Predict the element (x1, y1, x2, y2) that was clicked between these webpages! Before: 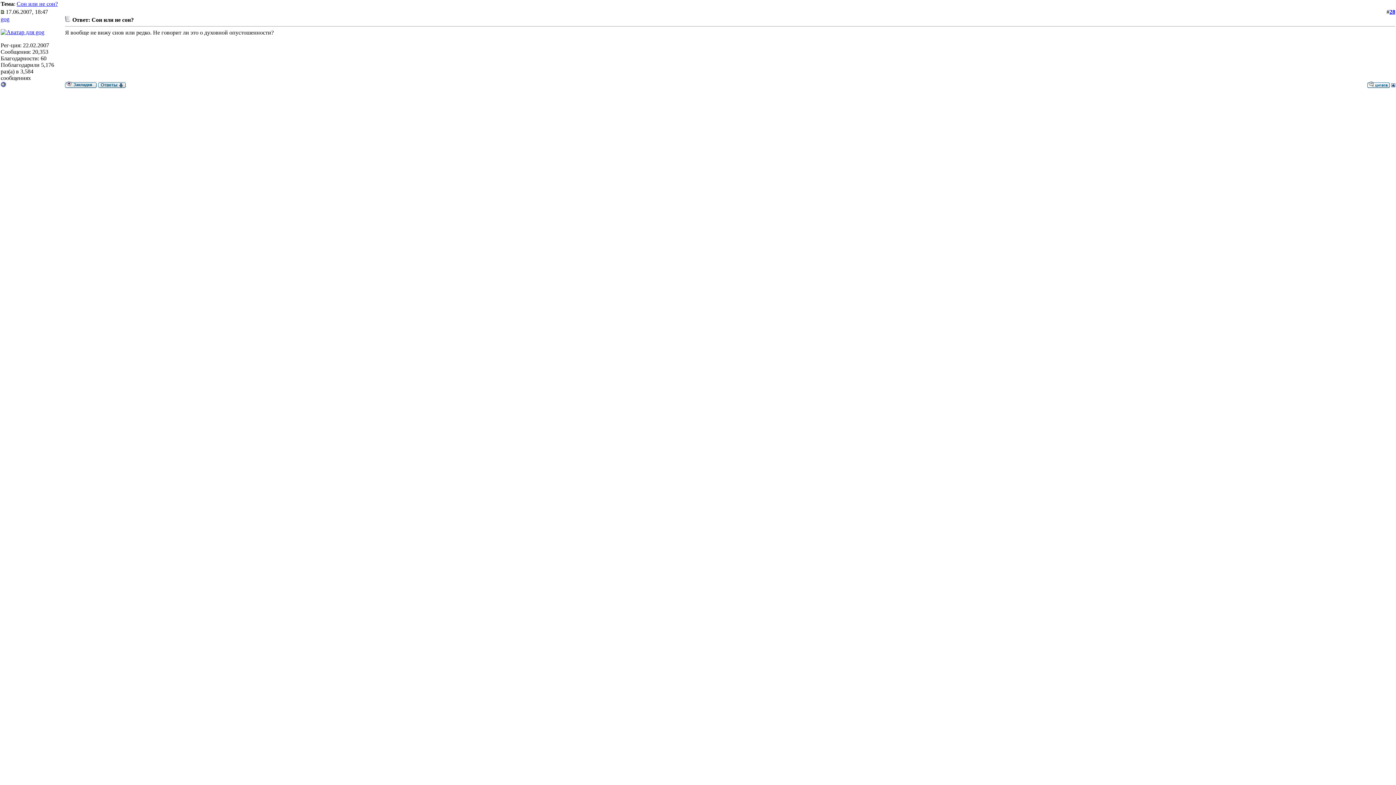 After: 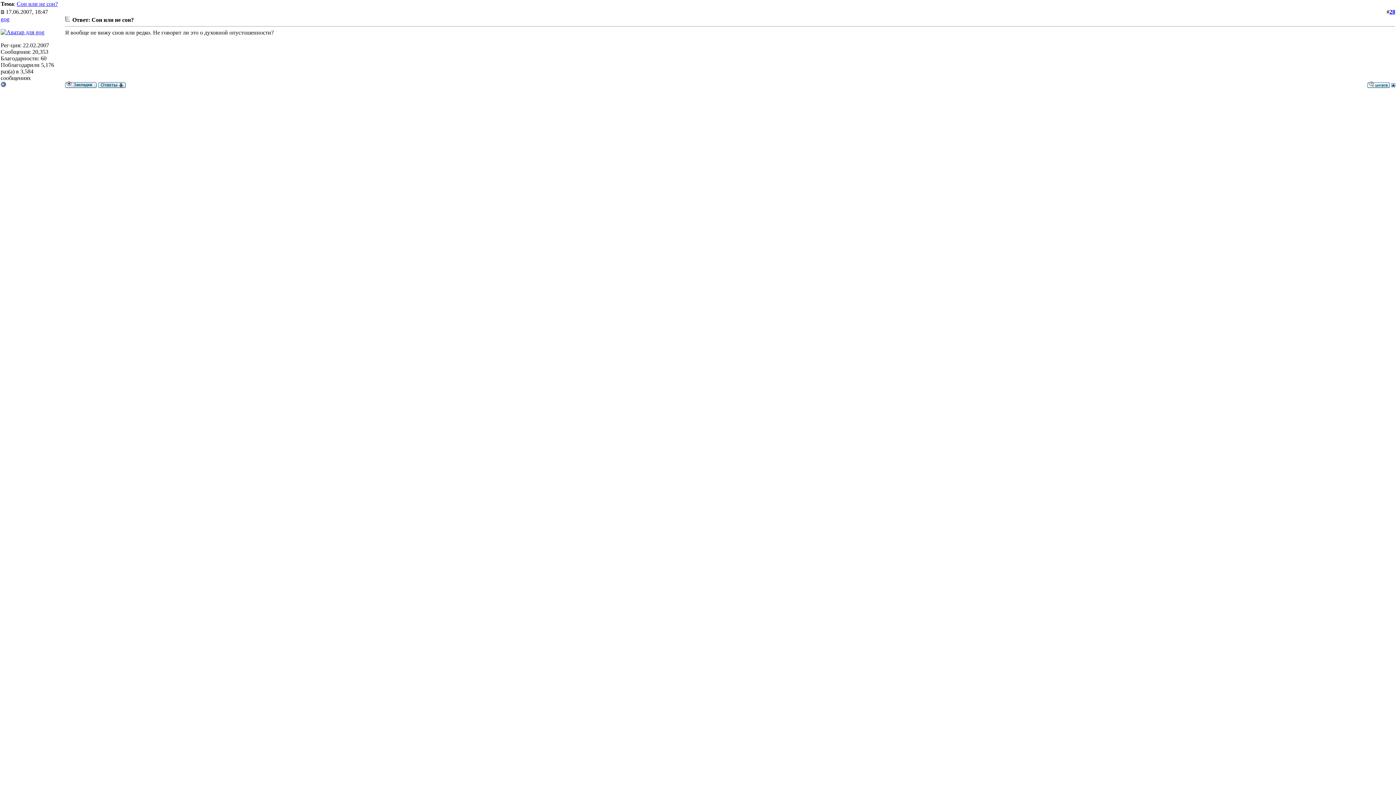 Action: bbox: (0, 8, 4, 14)